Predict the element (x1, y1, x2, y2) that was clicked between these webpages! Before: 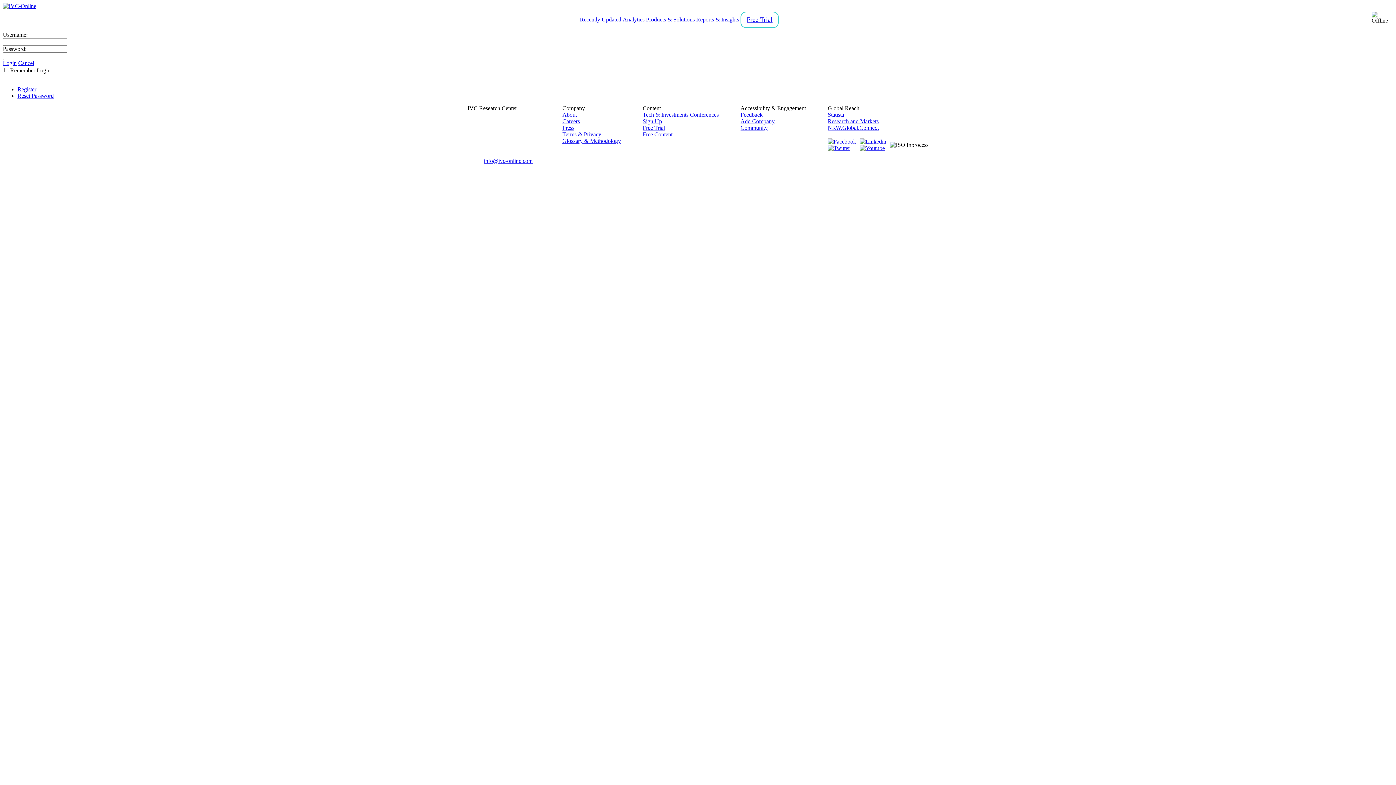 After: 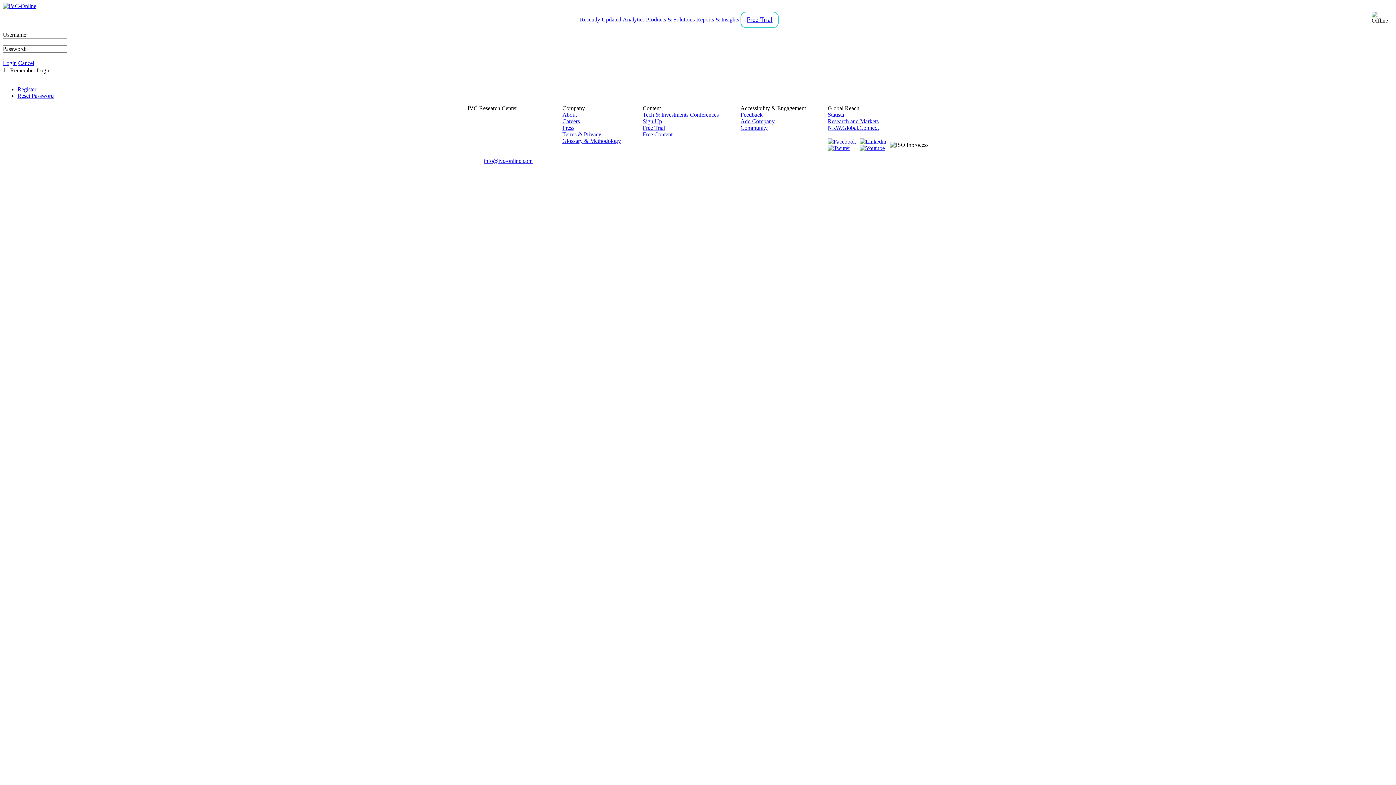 Action: bbox: (642, 124, 665, 130) label: Free Trial